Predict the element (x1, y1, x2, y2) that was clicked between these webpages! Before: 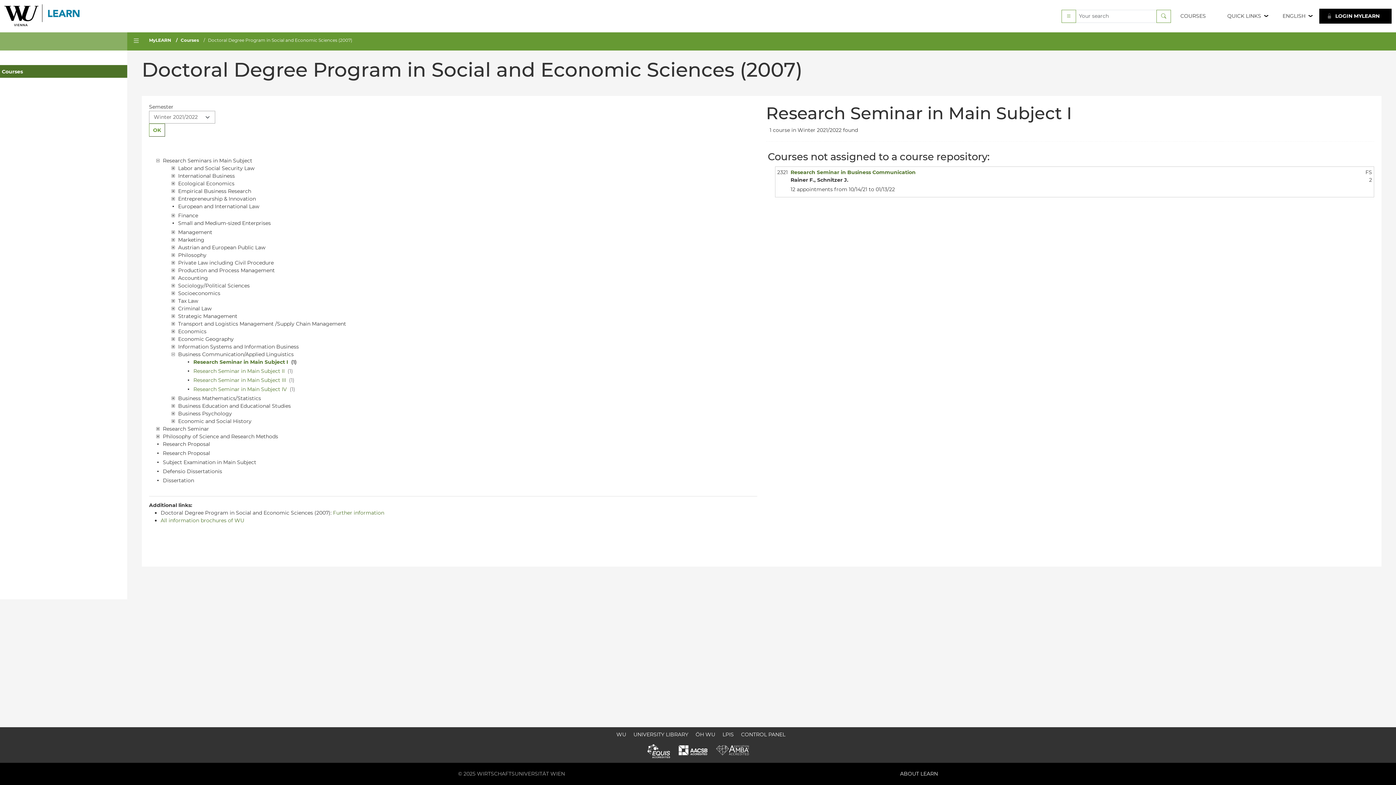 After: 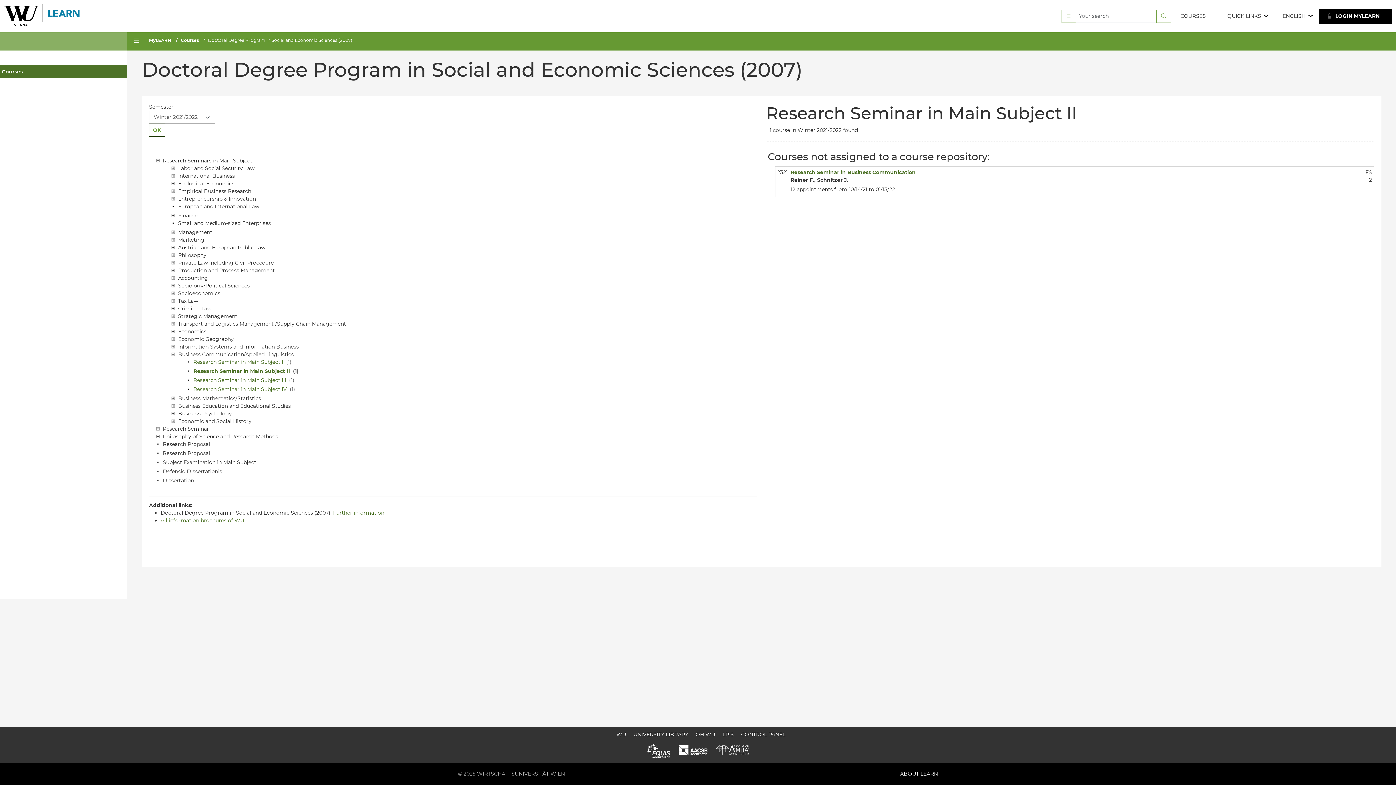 Action: label: Research Seminar in Main Subject II  bbox: (193, 368, 286, 374)